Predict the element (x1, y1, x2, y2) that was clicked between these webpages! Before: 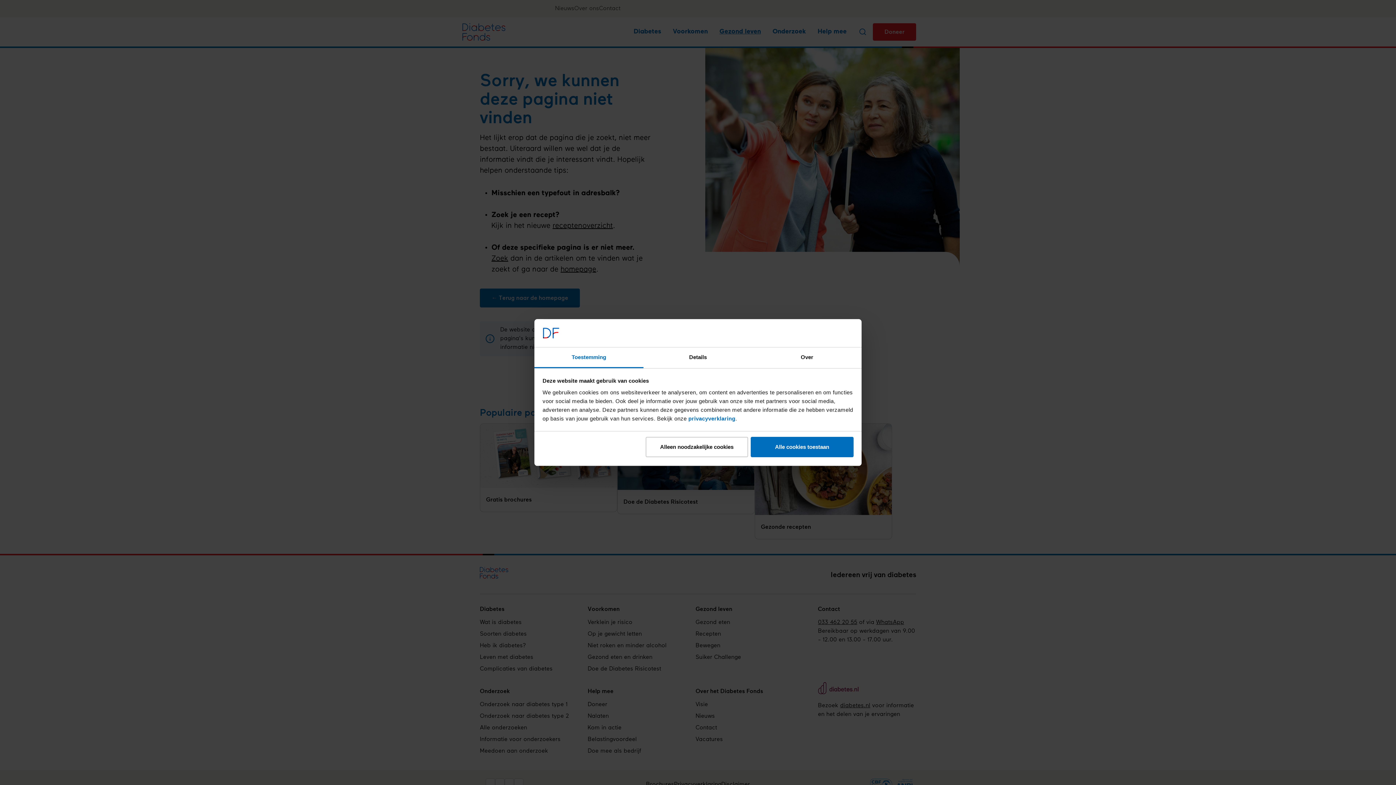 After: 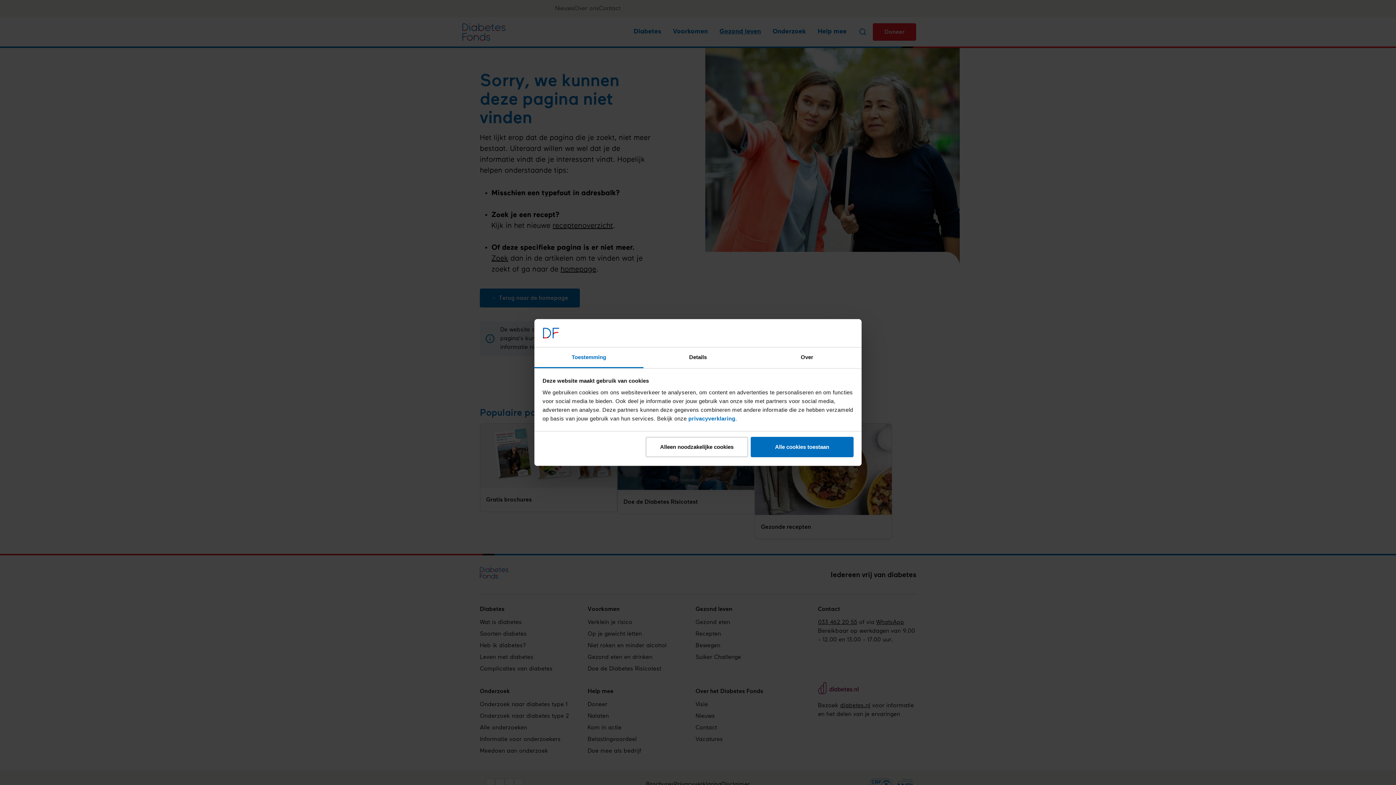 Action: label: Toestemming bbox: (534, 347, 643, 368)